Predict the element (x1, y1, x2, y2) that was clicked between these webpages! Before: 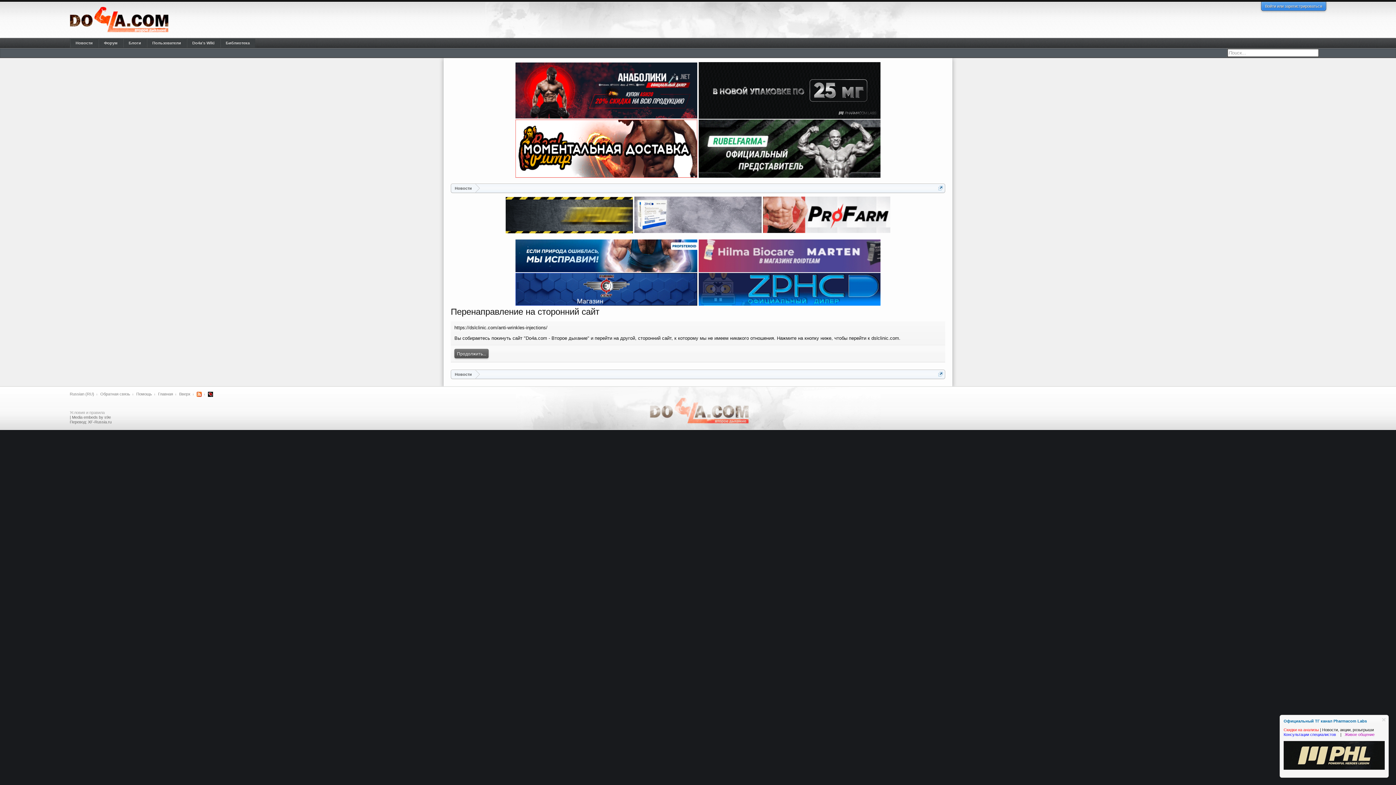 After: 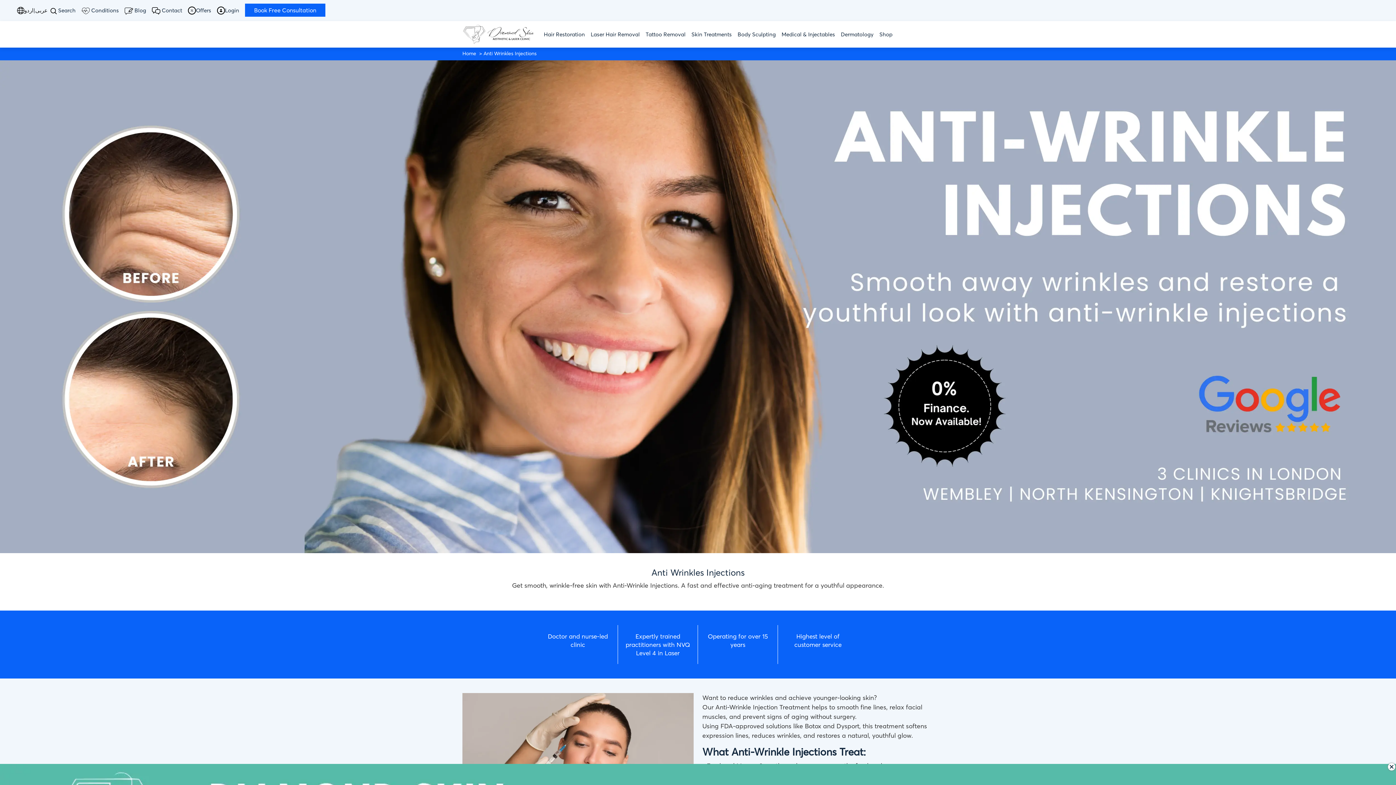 Action: bbox: (454, 349, 488, 358) label: Продолжить...